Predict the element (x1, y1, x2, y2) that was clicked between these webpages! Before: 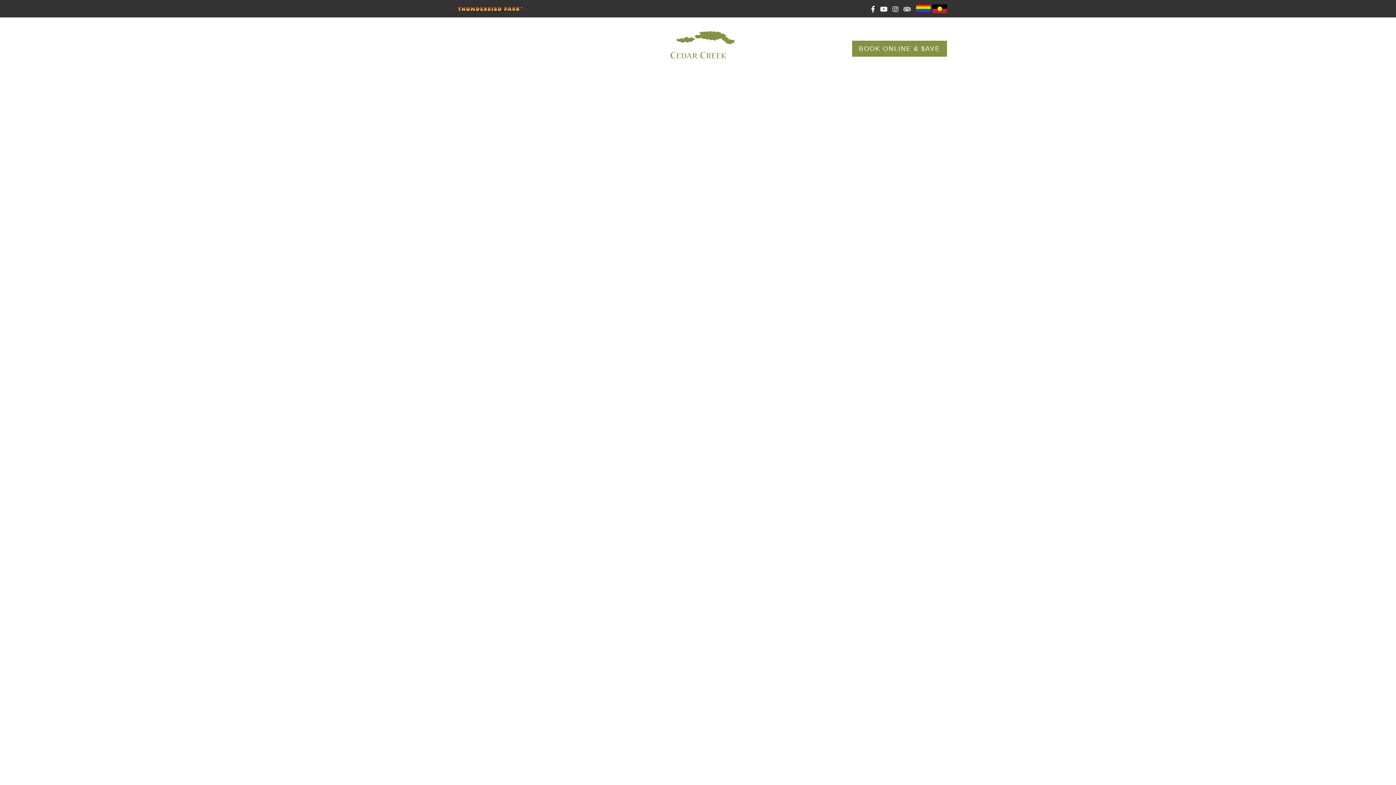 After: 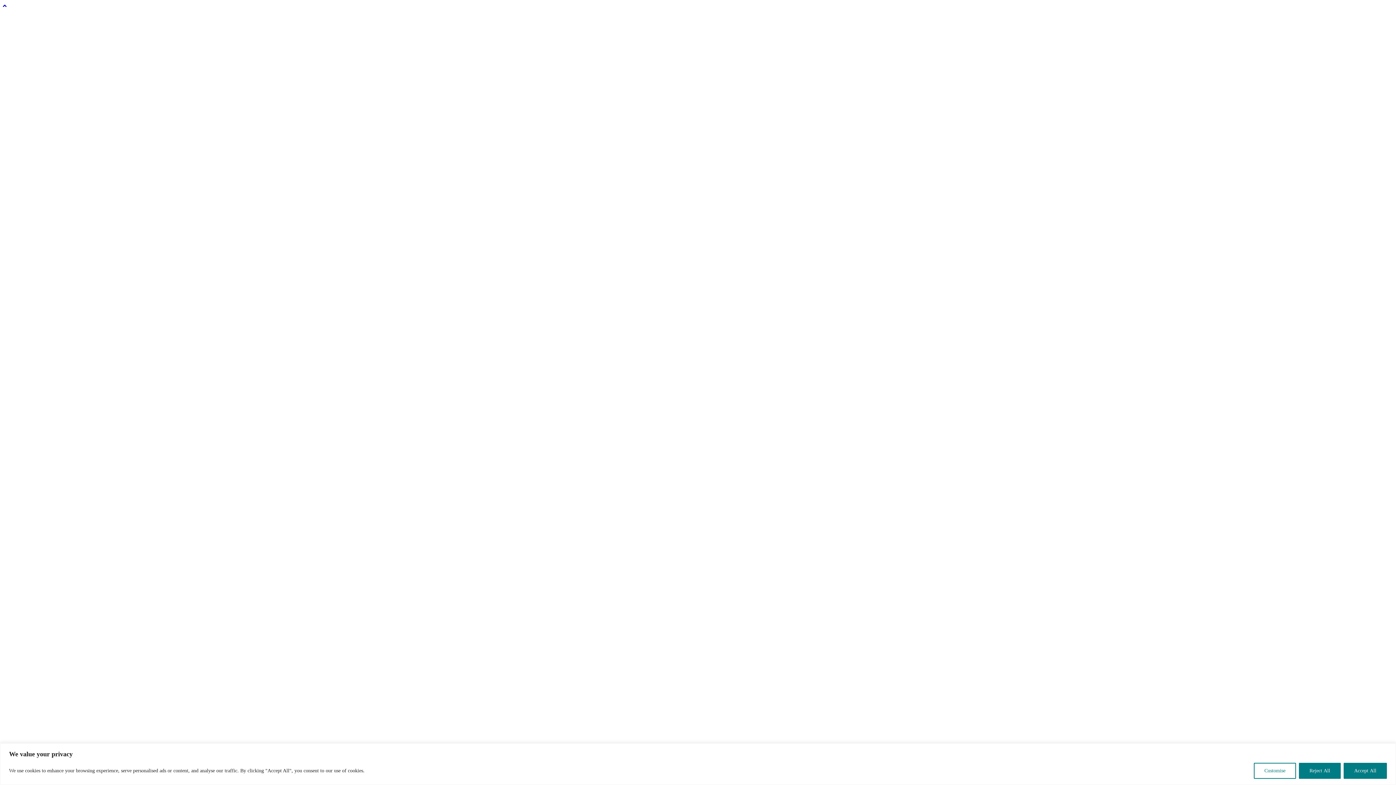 Action: bbox: (852, 40, 947, 56) label: BOOK ONLINE & $AVE